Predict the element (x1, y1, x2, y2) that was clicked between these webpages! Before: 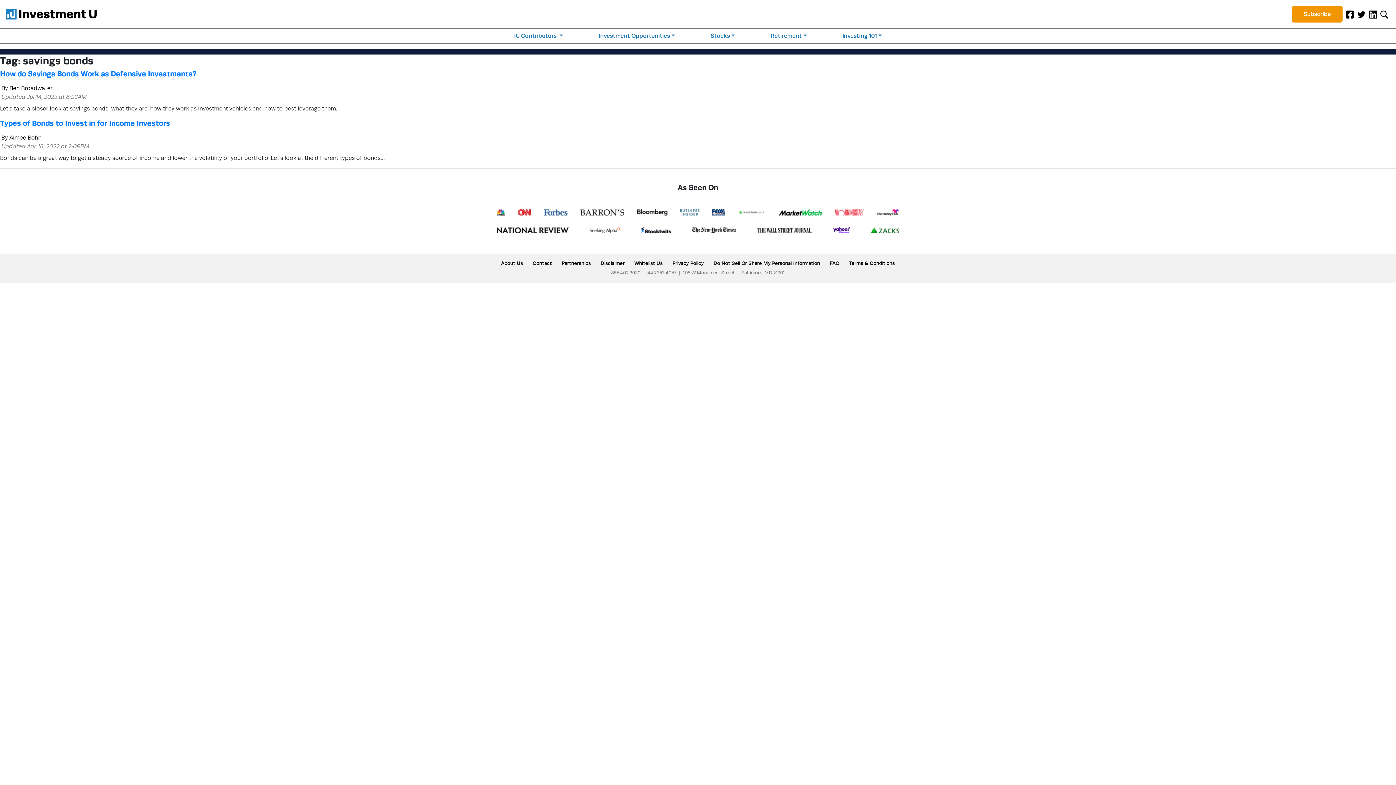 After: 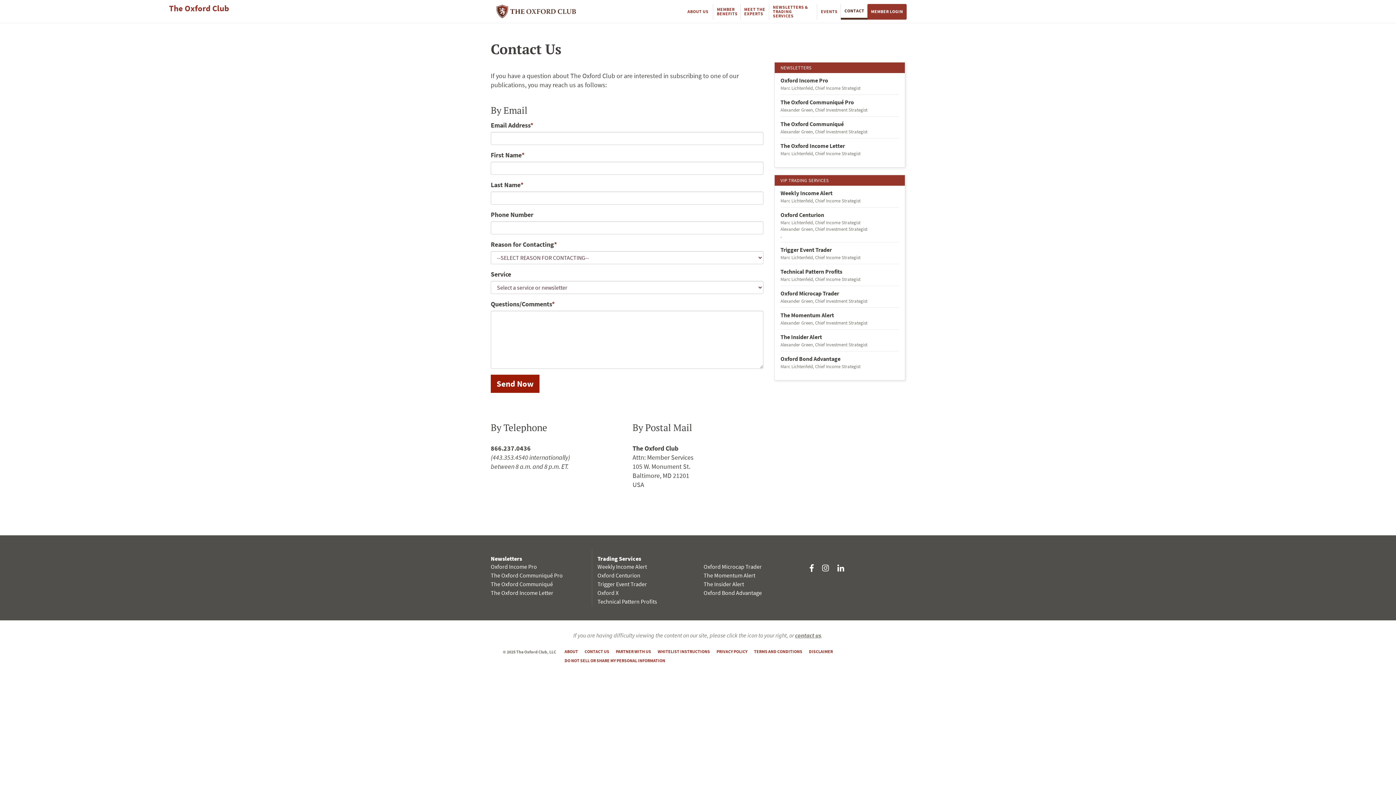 Action: bbox: (532, 259, 552, 266) label: Contact